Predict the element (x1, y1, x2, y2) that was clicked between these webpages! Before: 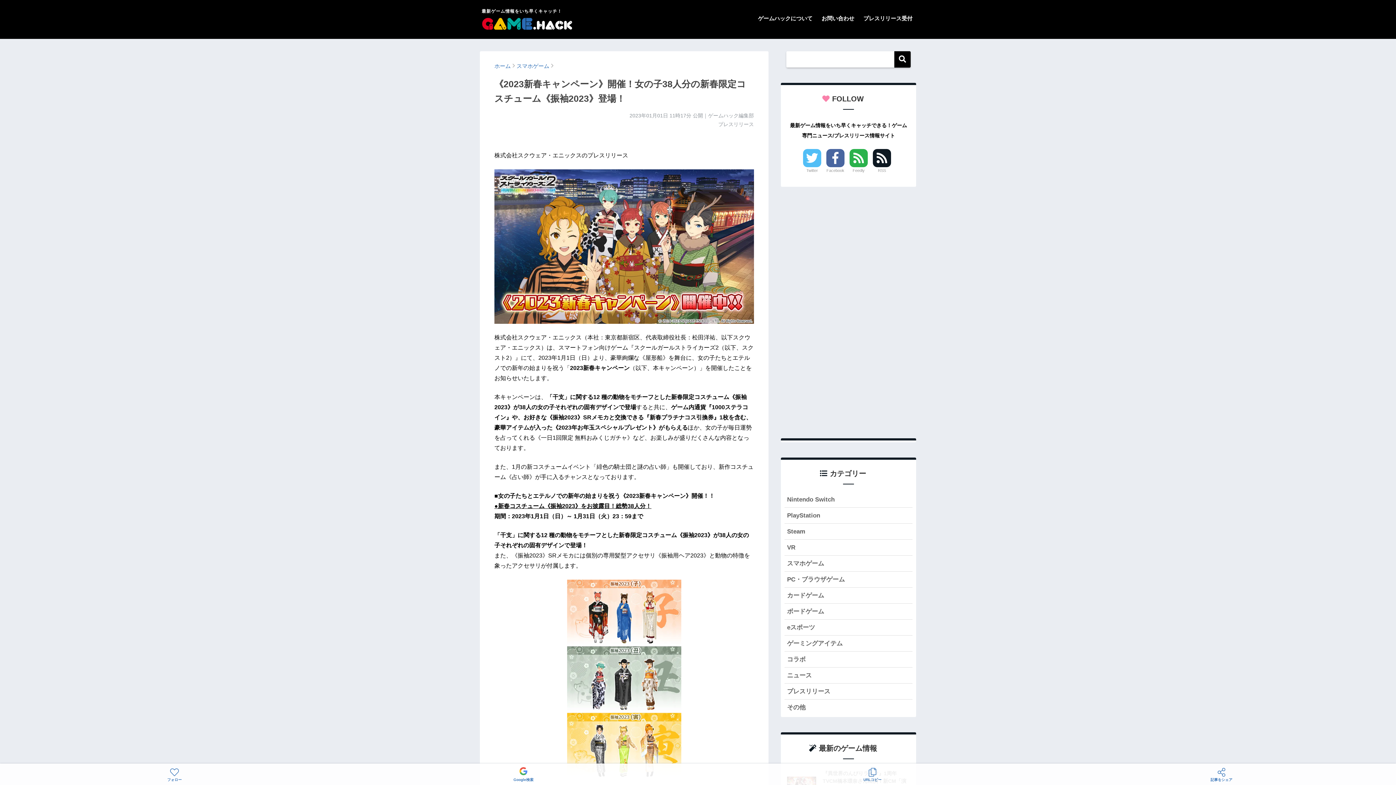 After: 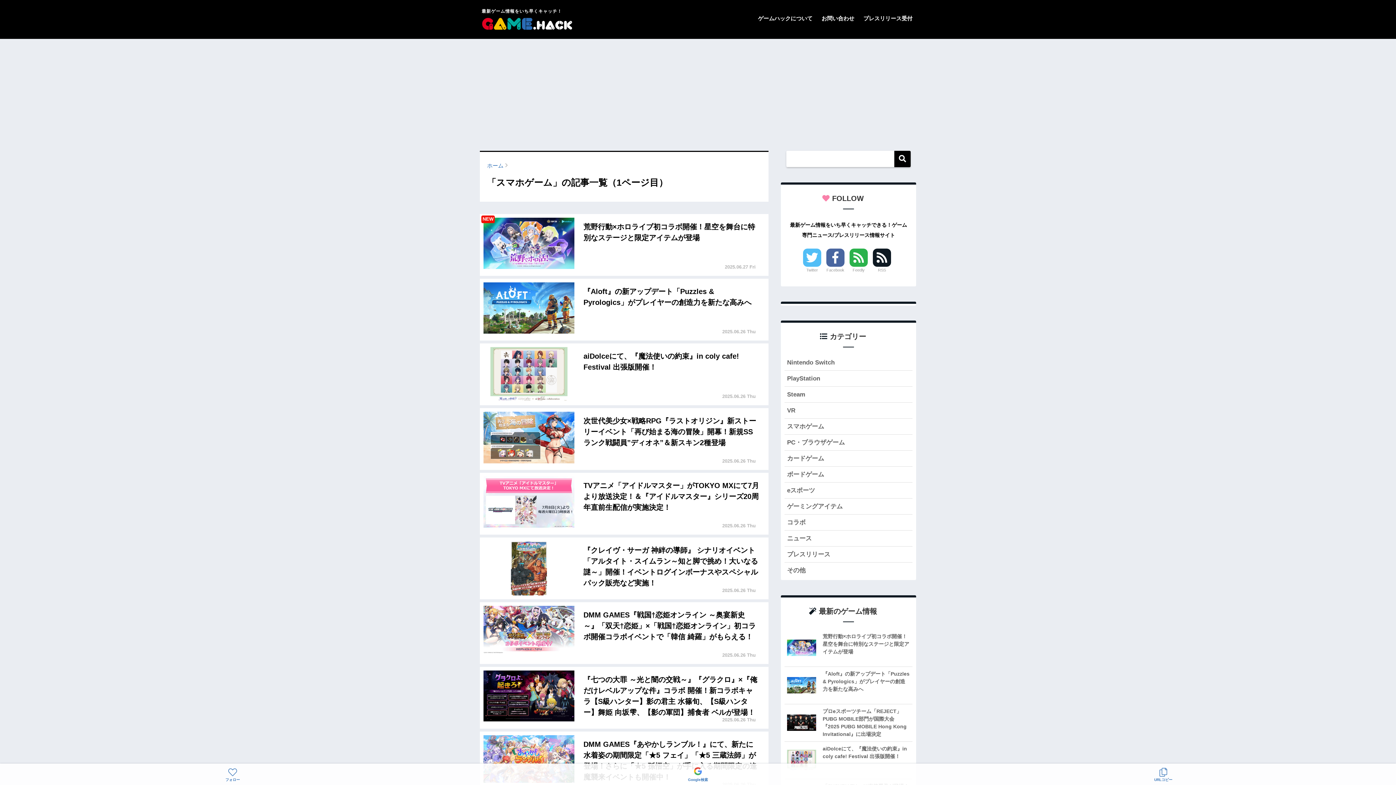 Action: label: スマホゲーム bbox: (516, 63, 549, 69)